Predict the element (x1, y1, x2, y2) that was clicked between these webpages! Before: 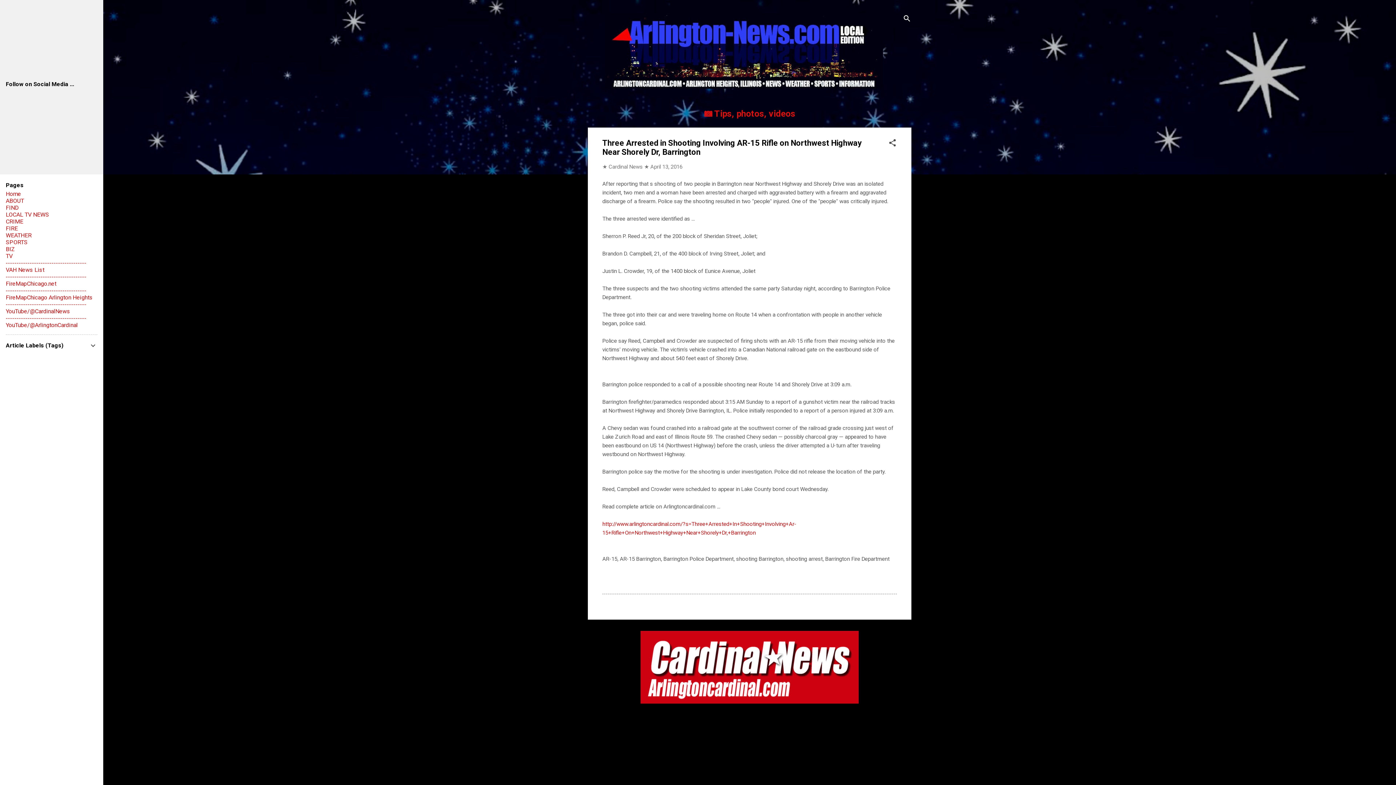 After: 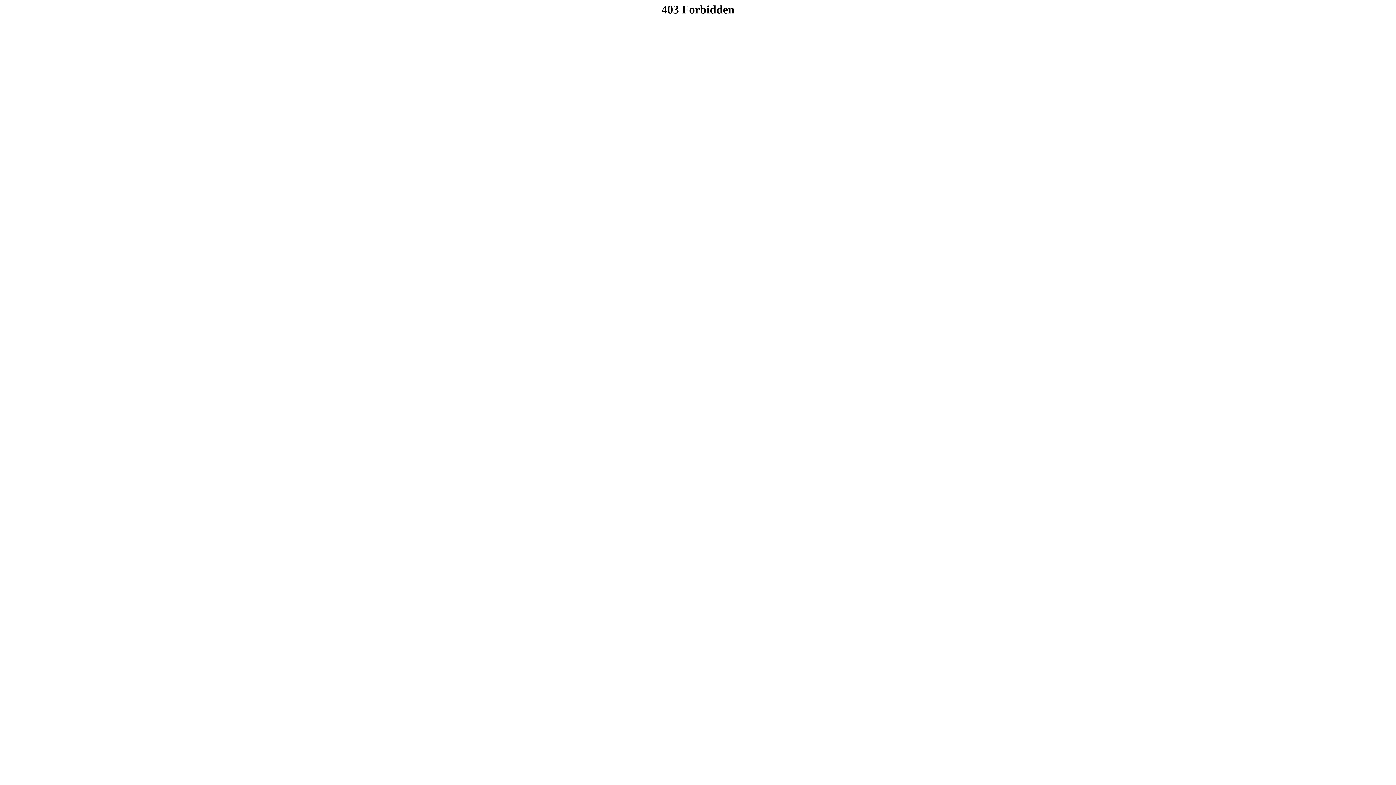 Action: bbox: (5, 266, 44, 273) label: VAH News List